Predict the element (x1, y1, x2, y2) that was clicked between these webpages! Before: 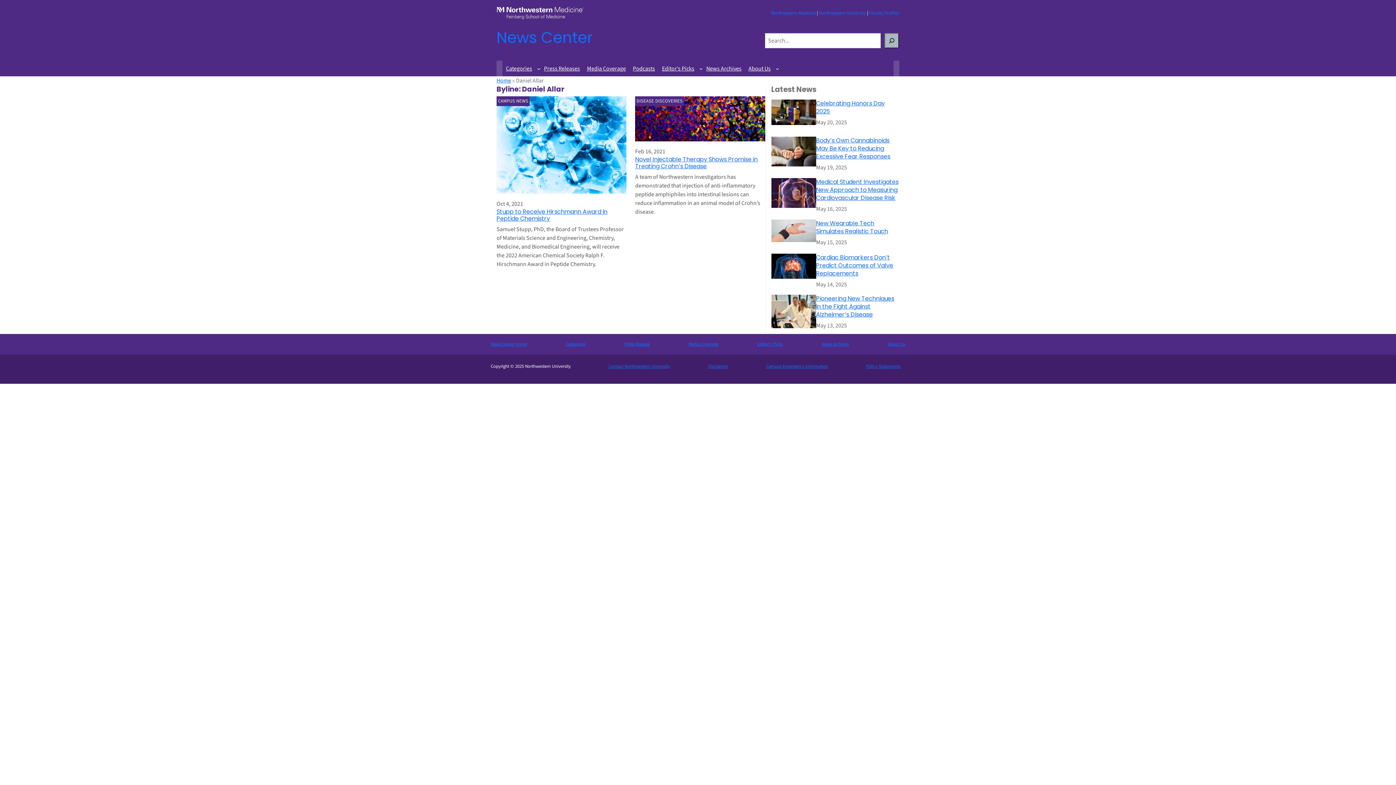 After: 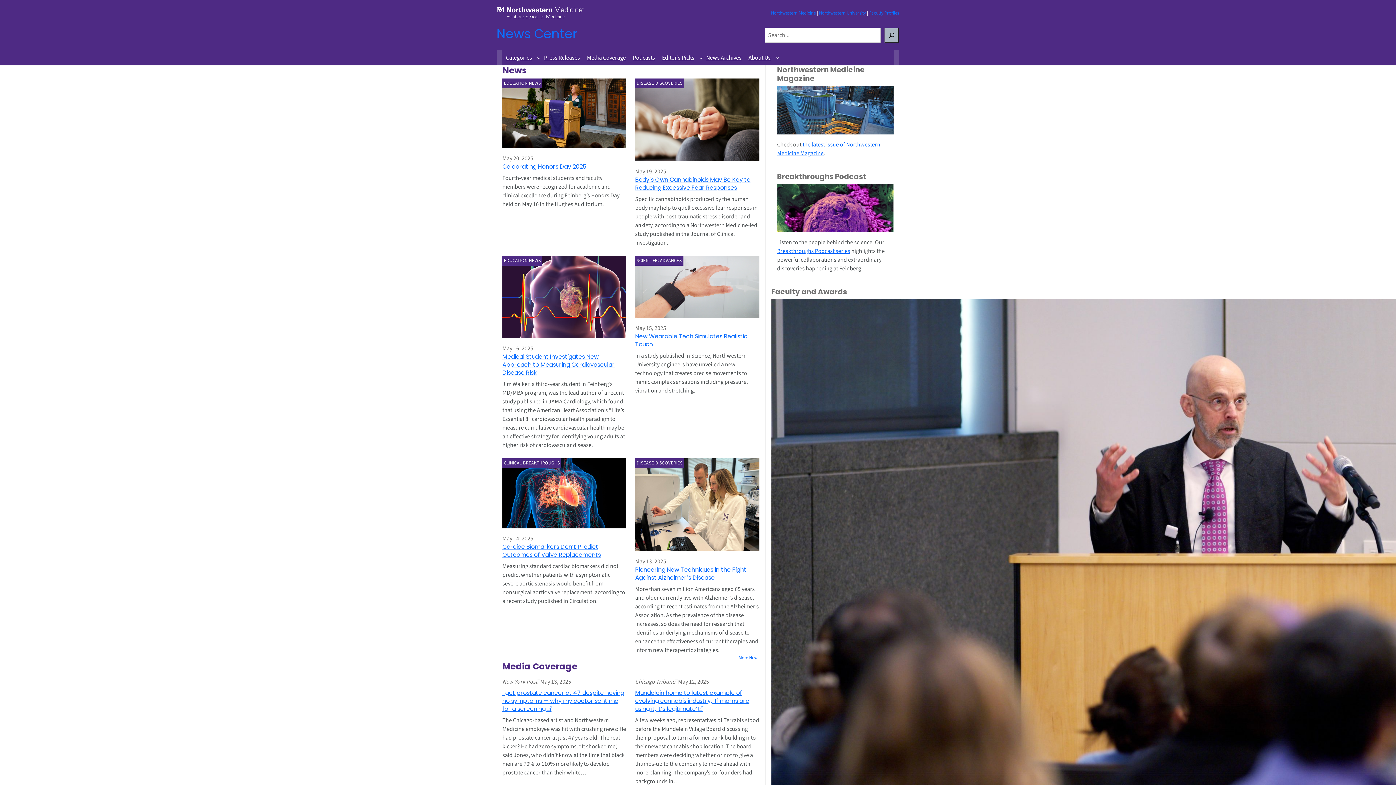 Action: bbox: (496, 26, 593, 48) label: News Center